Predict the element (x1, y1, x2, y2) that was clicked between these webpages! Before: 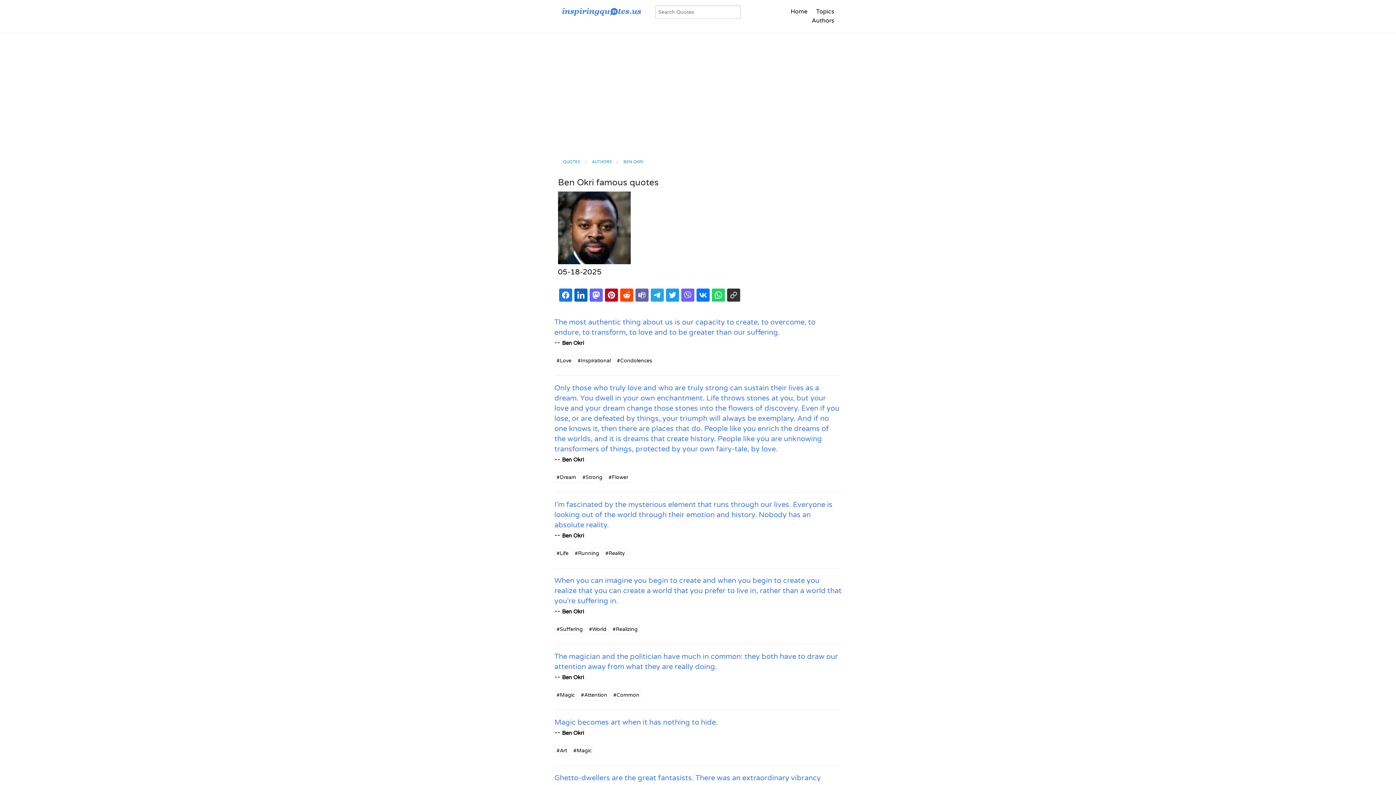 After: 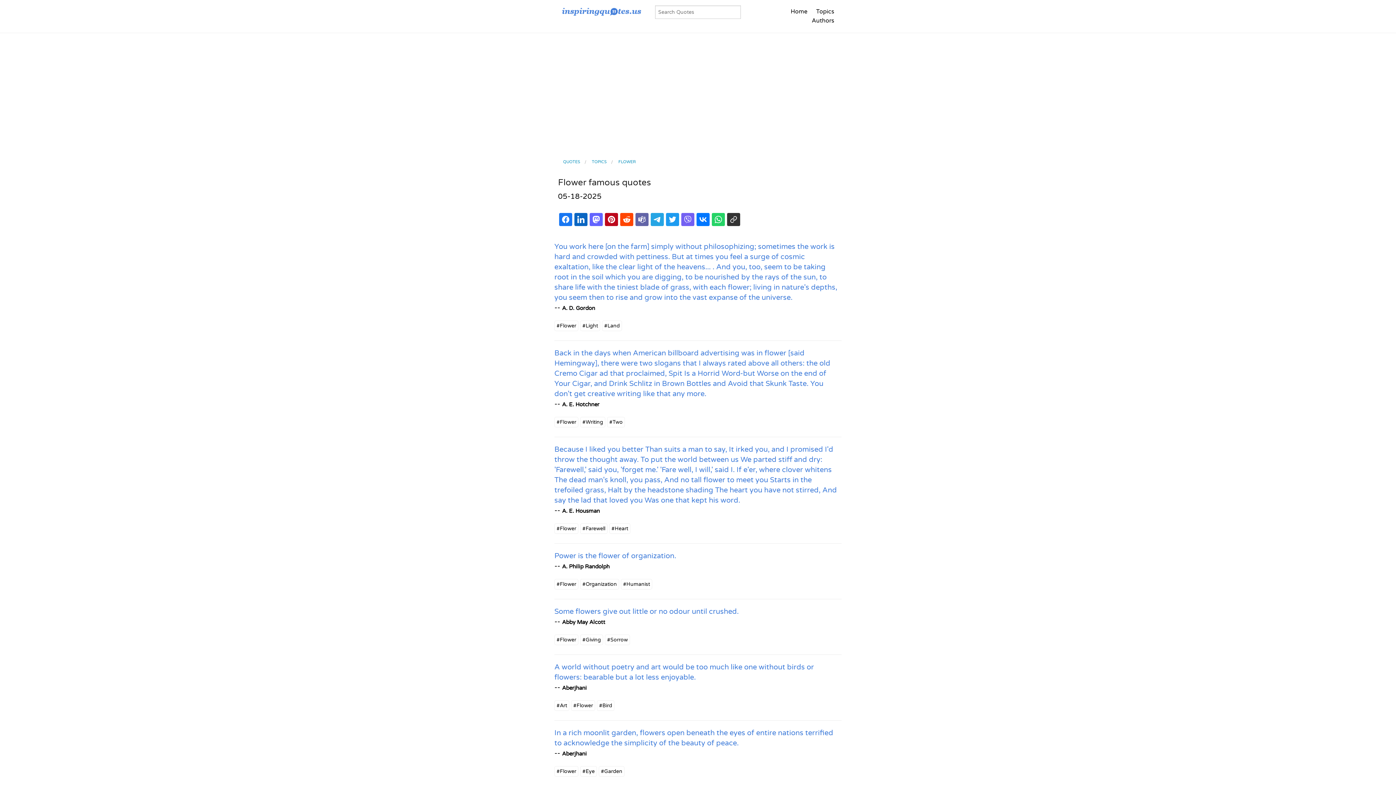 Action: bbox: (606, 472, 630, 482) label: #Flower